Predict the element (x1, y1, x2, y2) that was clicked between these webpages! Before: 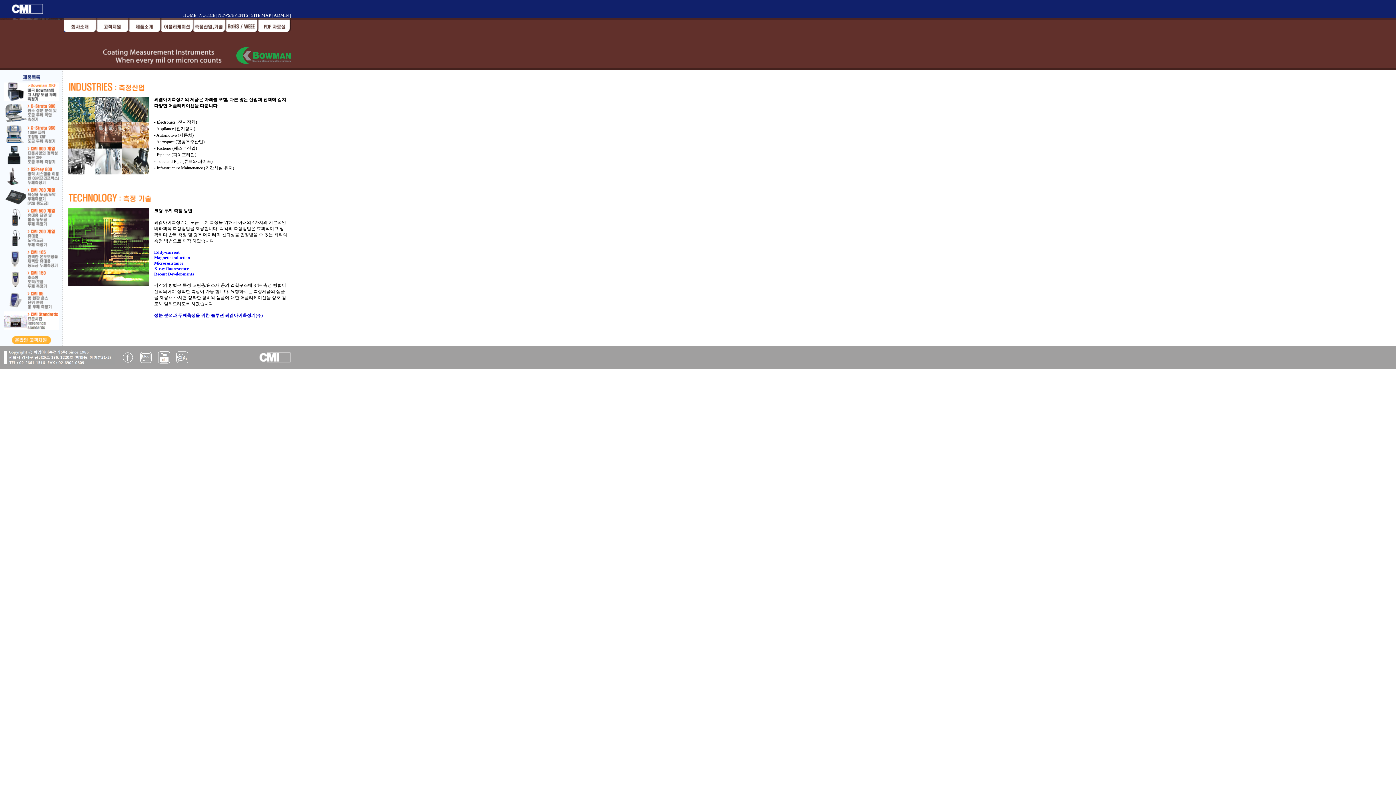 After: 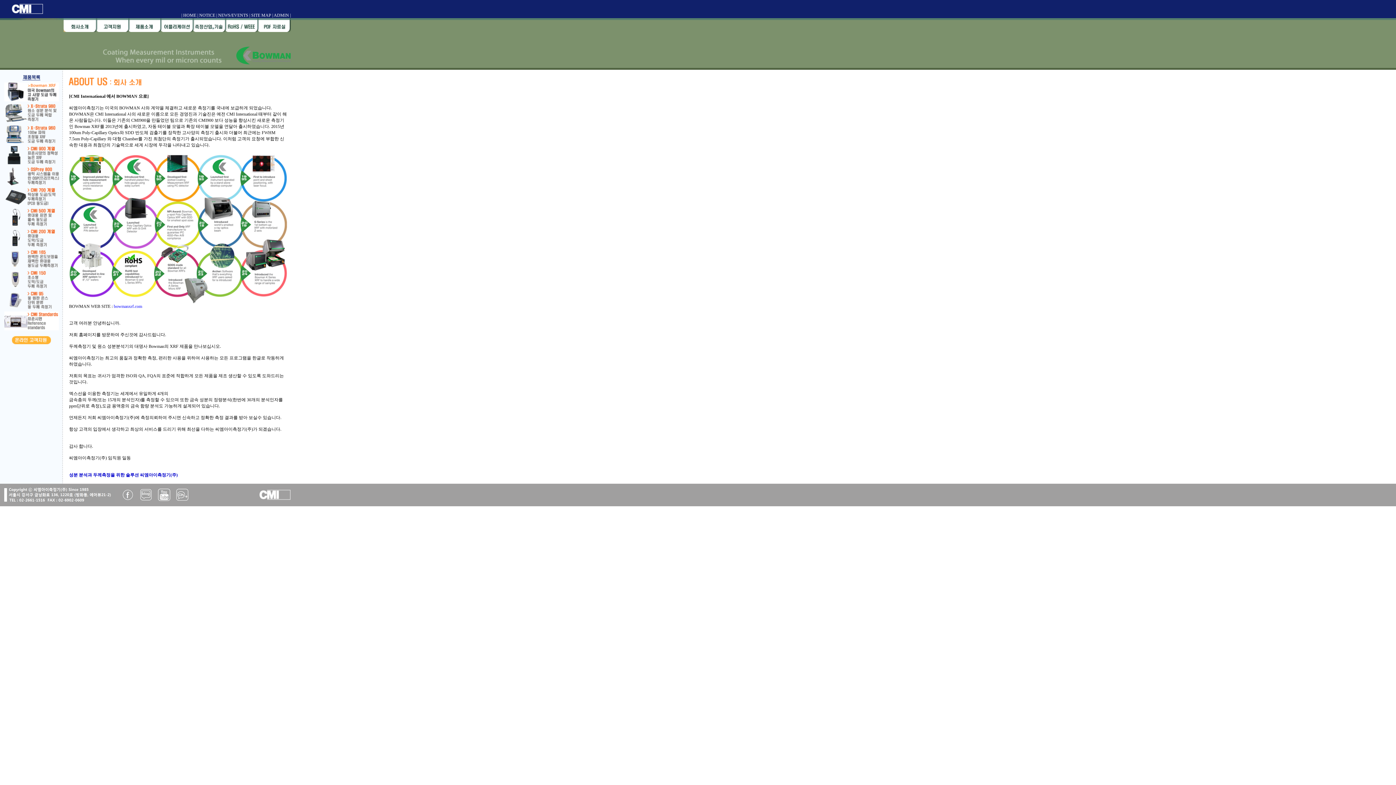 Action: bbox: (63, 26, 96, 33)